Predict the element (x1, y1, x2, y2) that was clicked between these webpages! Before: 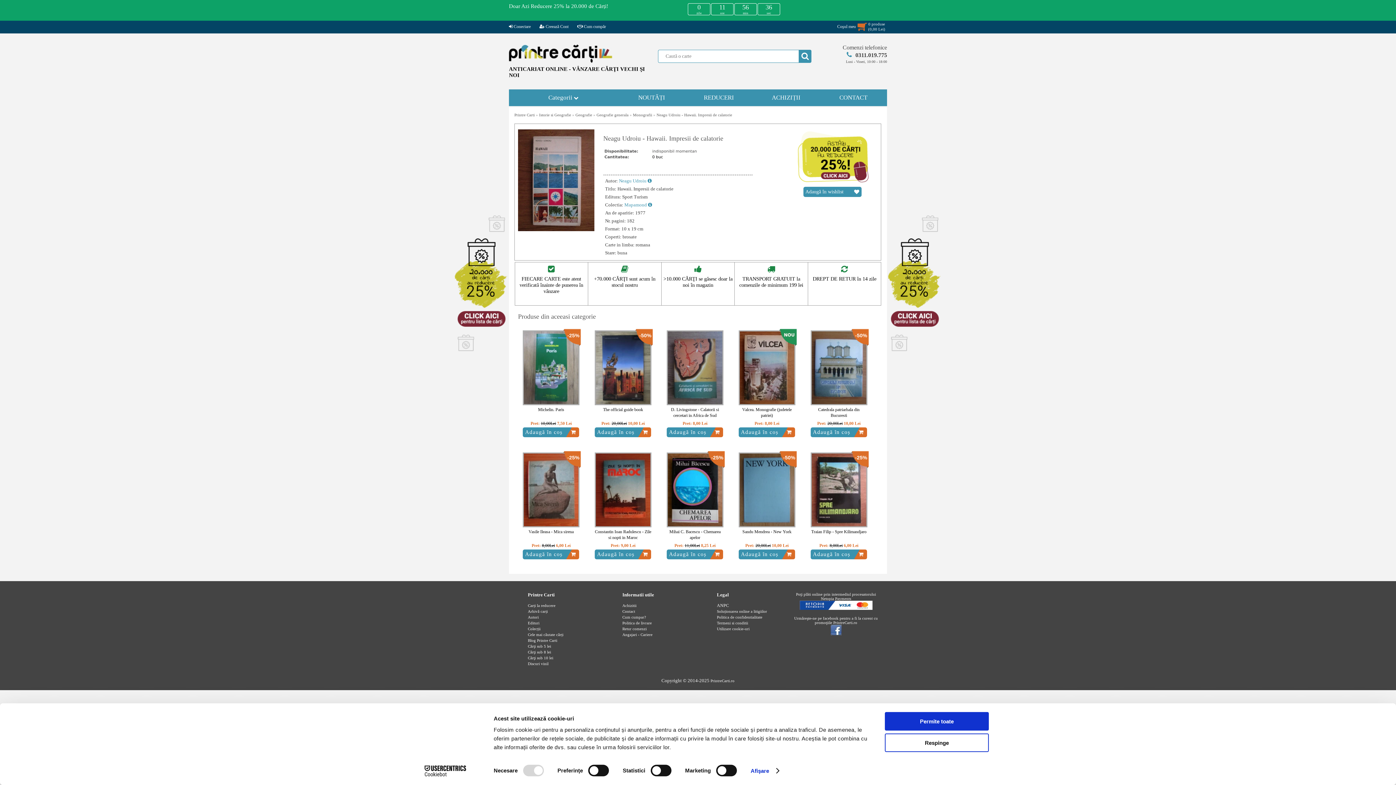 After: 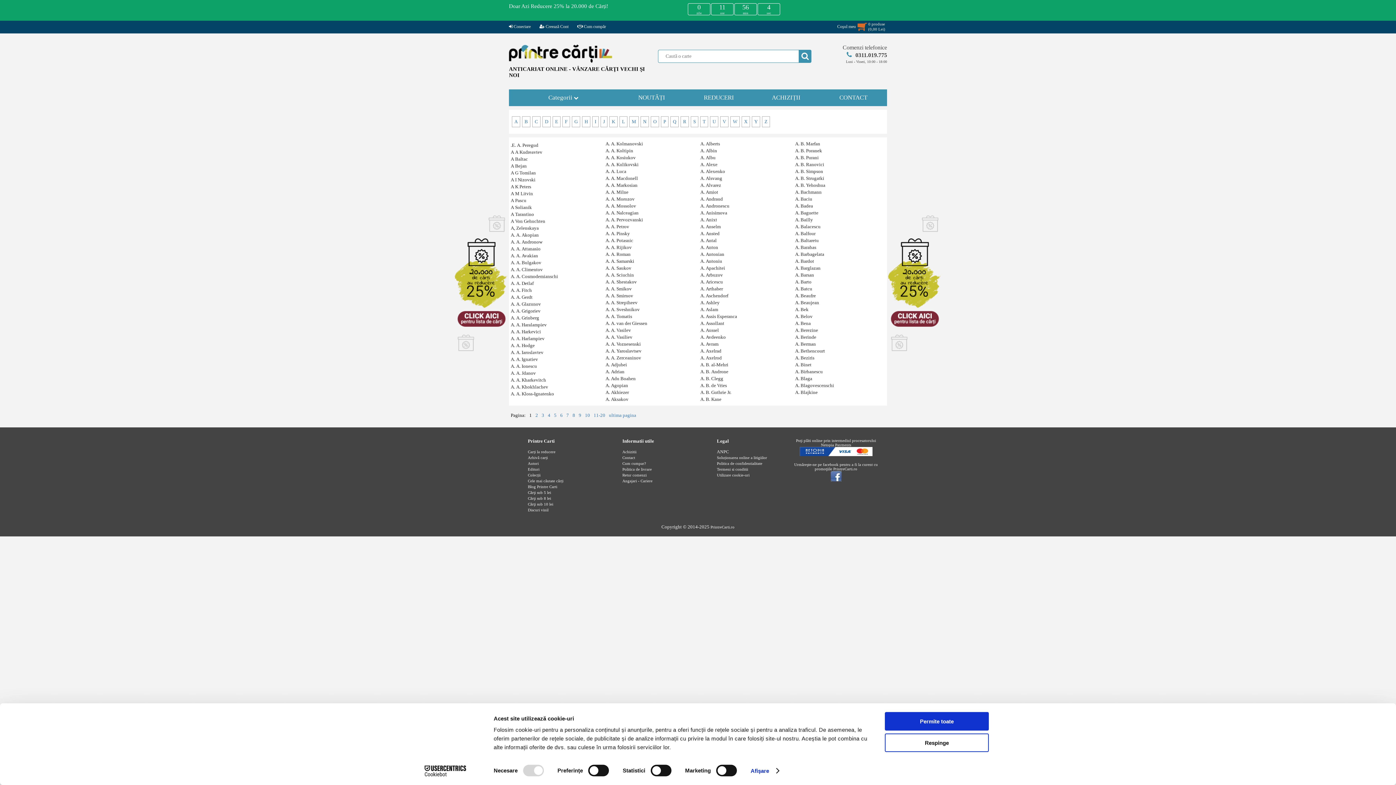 Action: bbox: (528, 616, 538, 621) label: Autori